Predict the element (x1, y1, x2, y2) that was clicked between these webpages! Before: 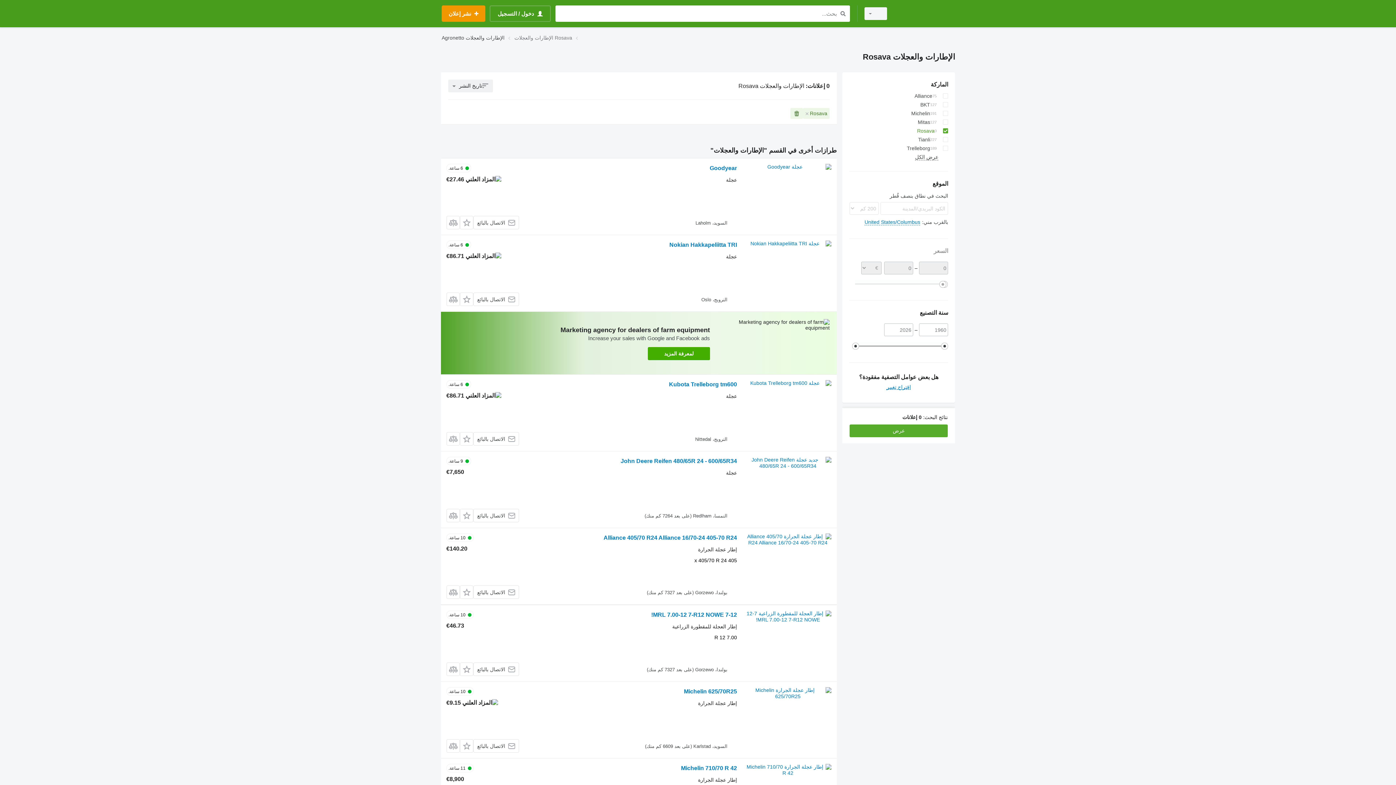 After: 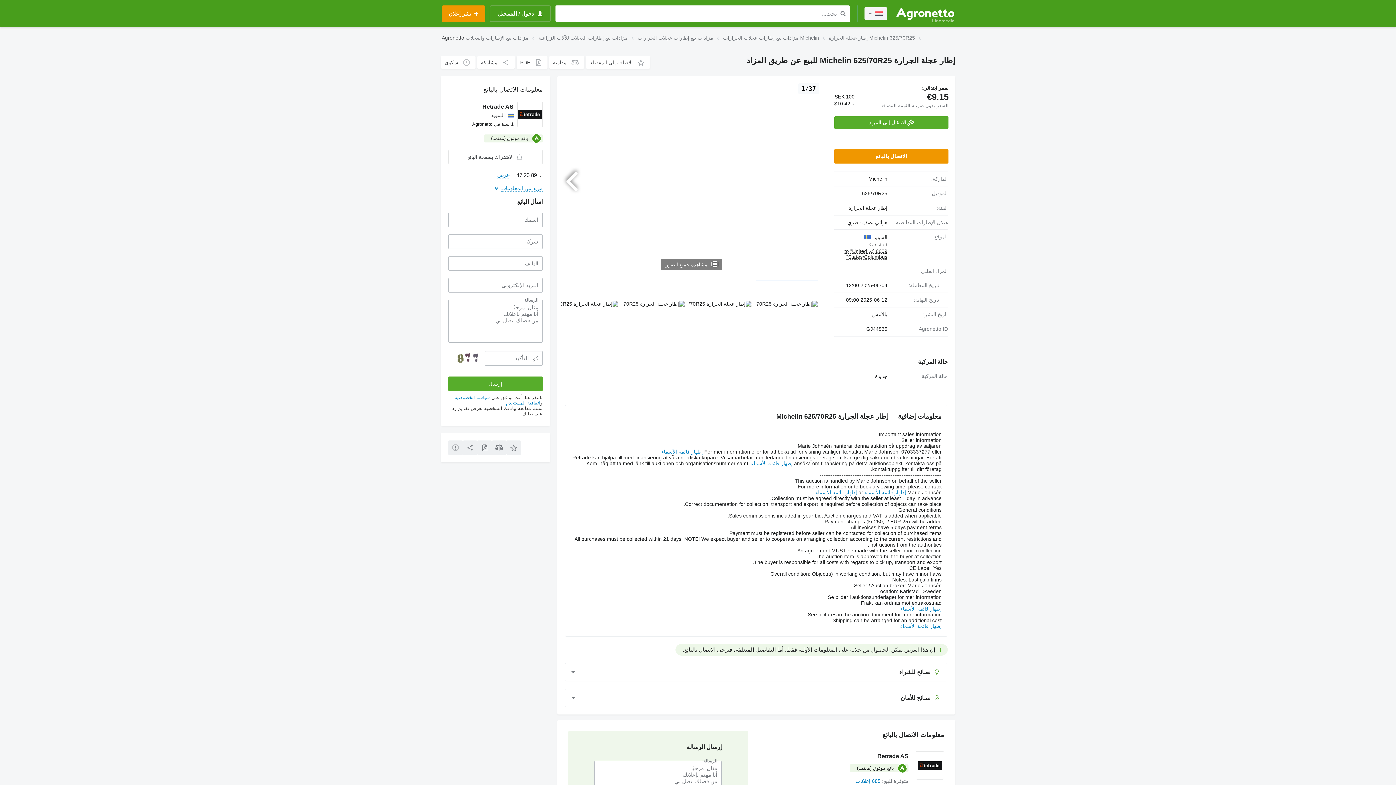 Action: bbox: (744, 687, 831, 753)